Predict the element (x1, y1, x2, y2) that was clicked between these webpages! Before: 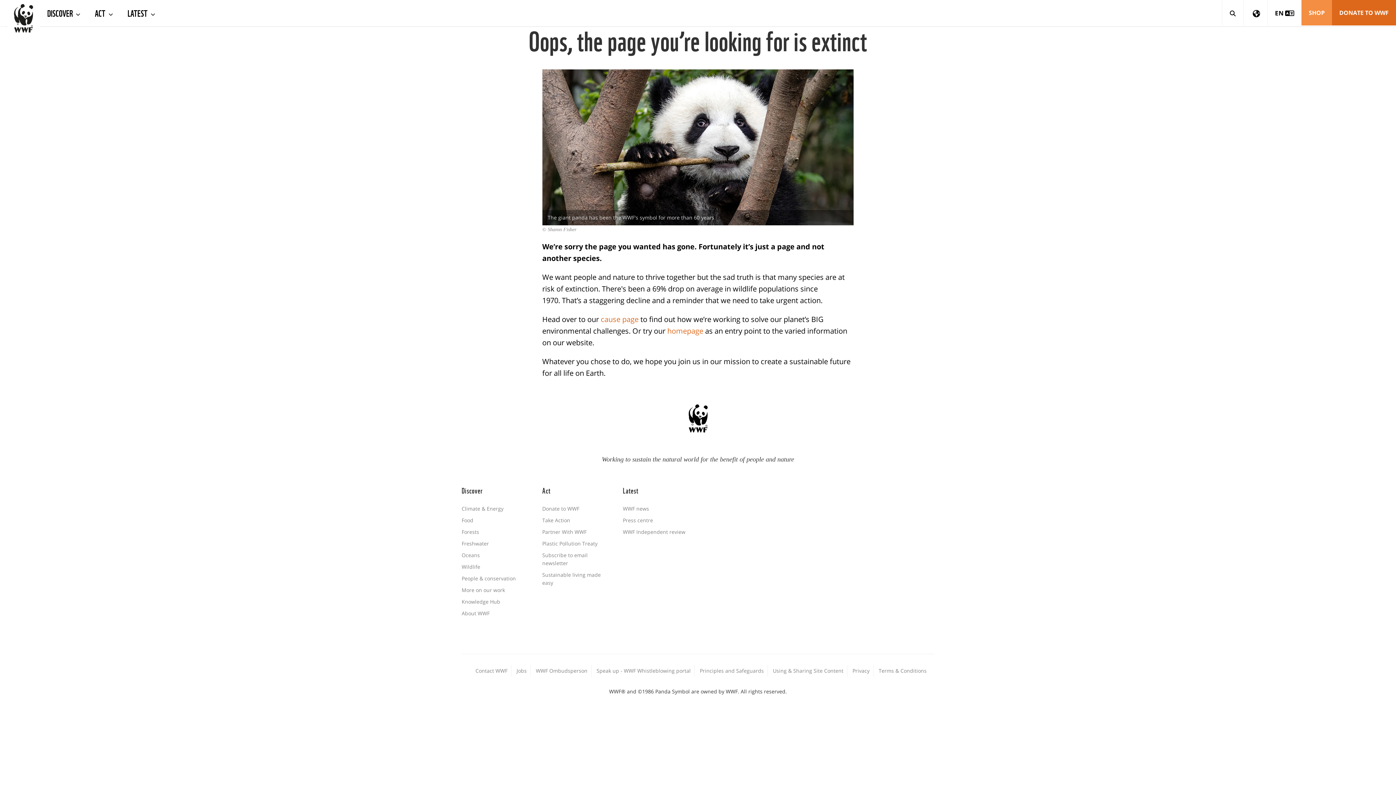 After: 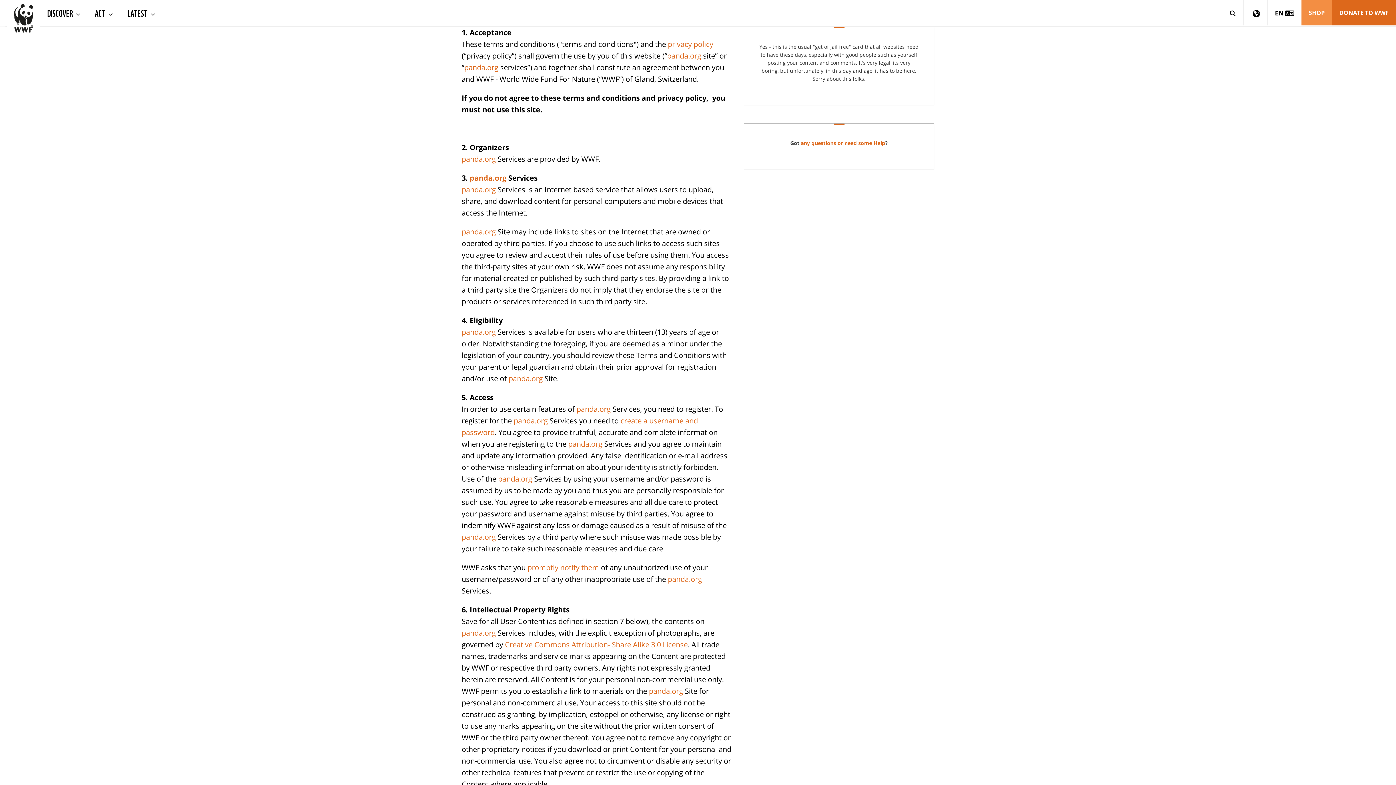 Action: bbox: (878, 667, 926, 674) label: Terms & Conditions